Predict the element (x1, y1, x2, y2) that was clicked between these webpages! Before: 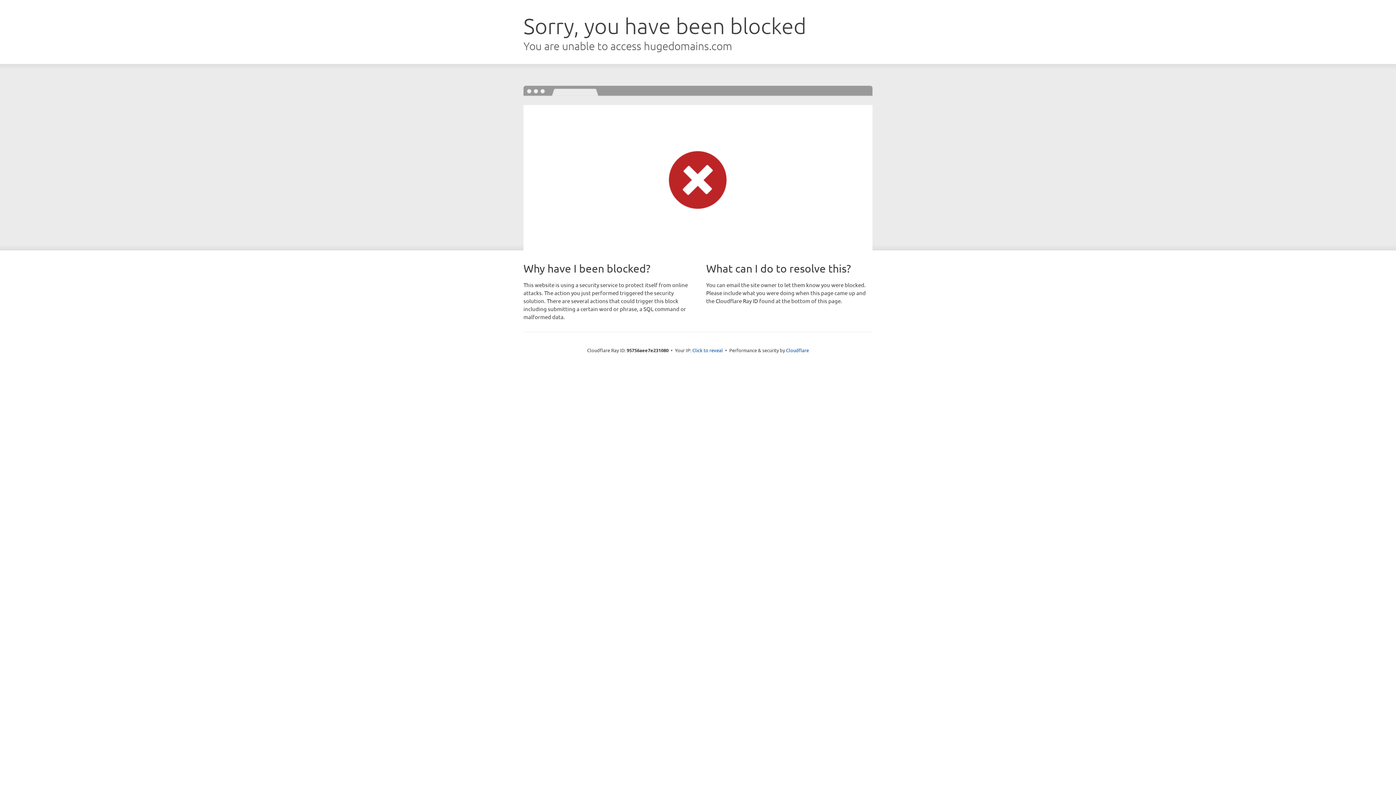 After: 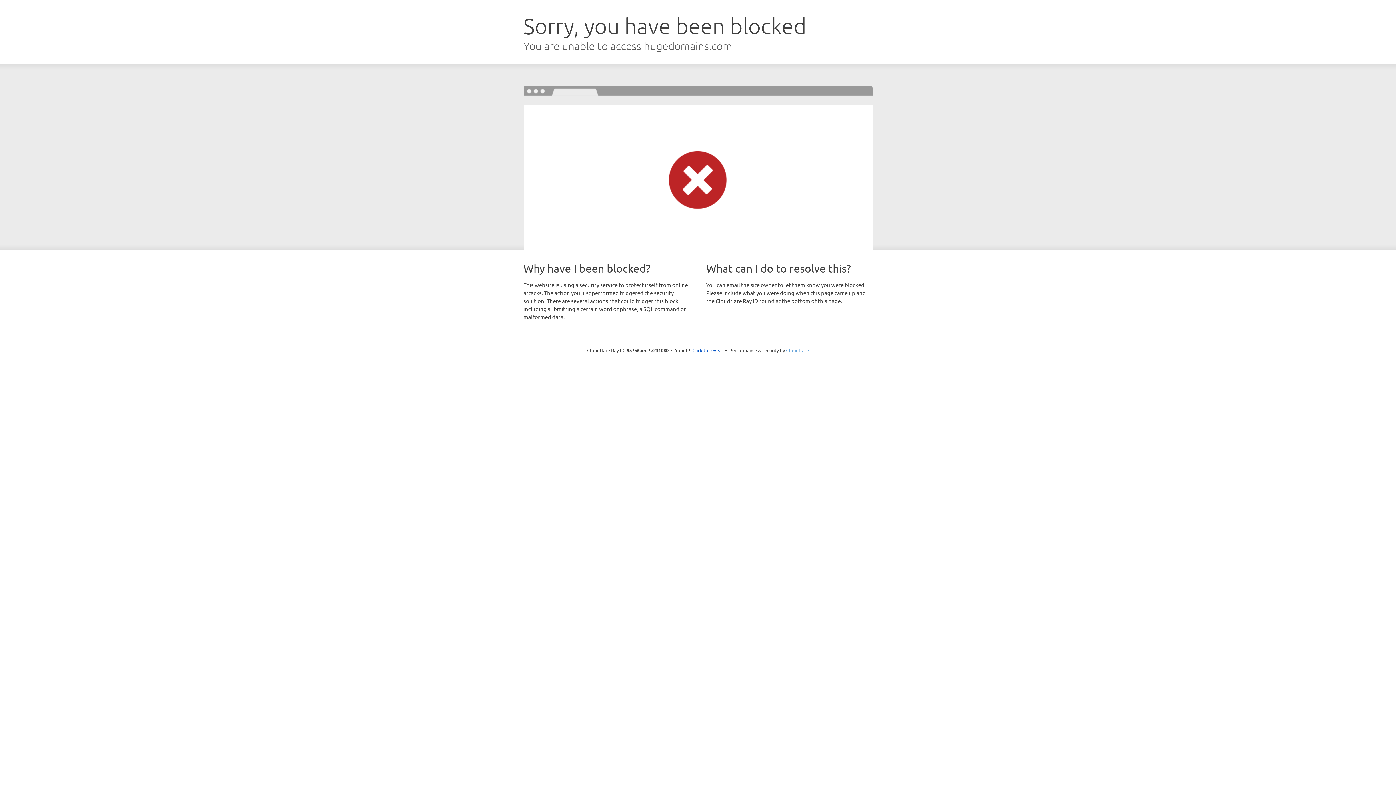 Action: bbox: (786, 347, 809, 353) label: Cloudflare